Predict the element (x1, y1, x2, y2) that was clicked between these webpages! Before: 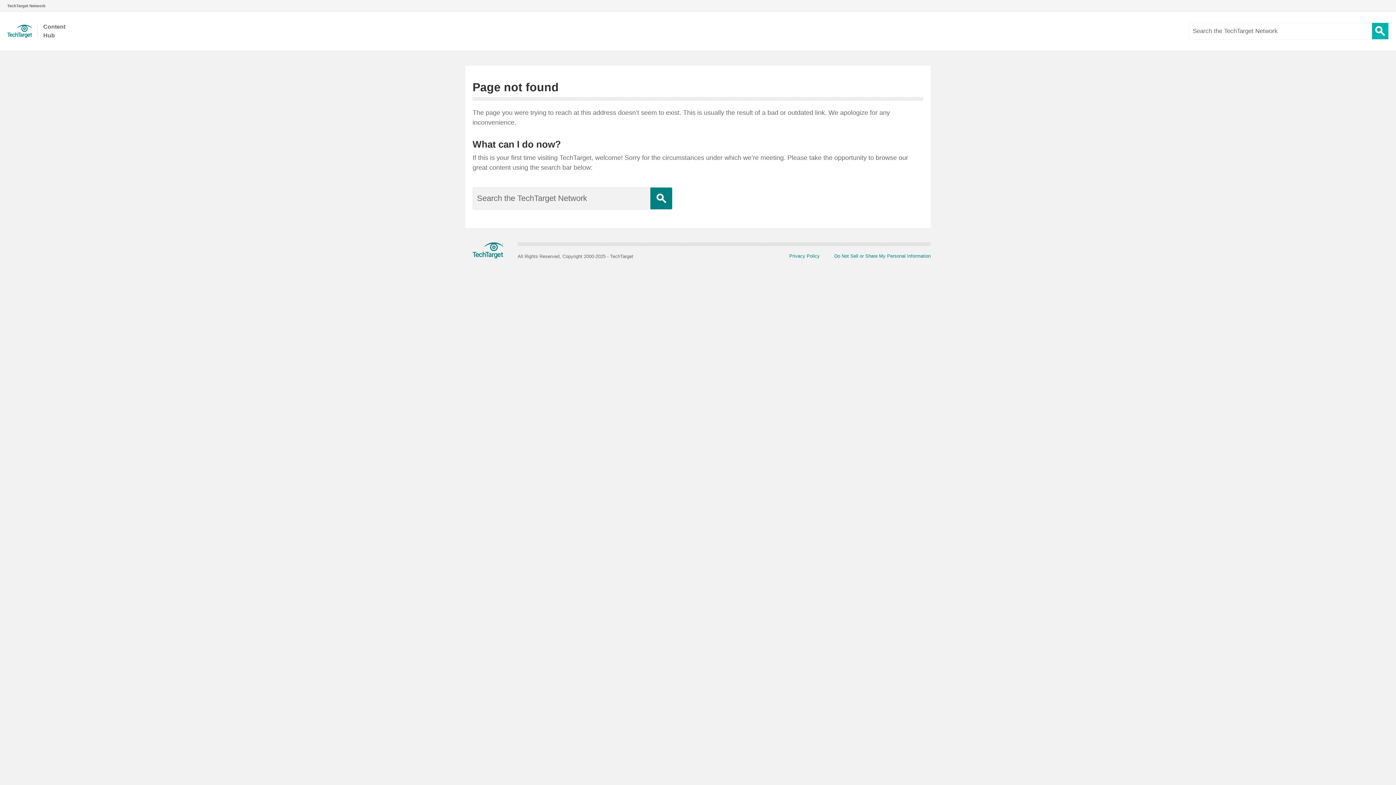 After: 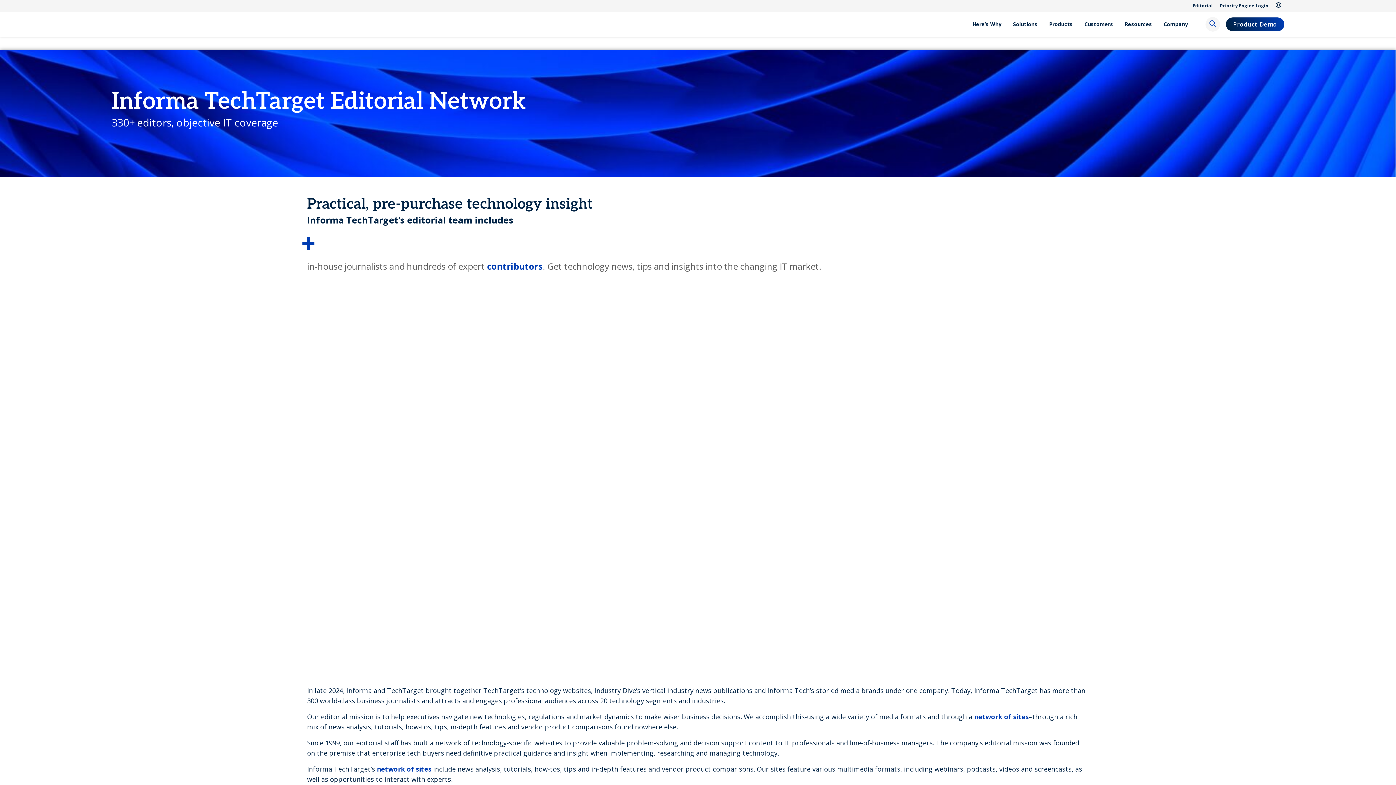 Action: label: TechTarget Network bbox: (0, 2, 52, 8)